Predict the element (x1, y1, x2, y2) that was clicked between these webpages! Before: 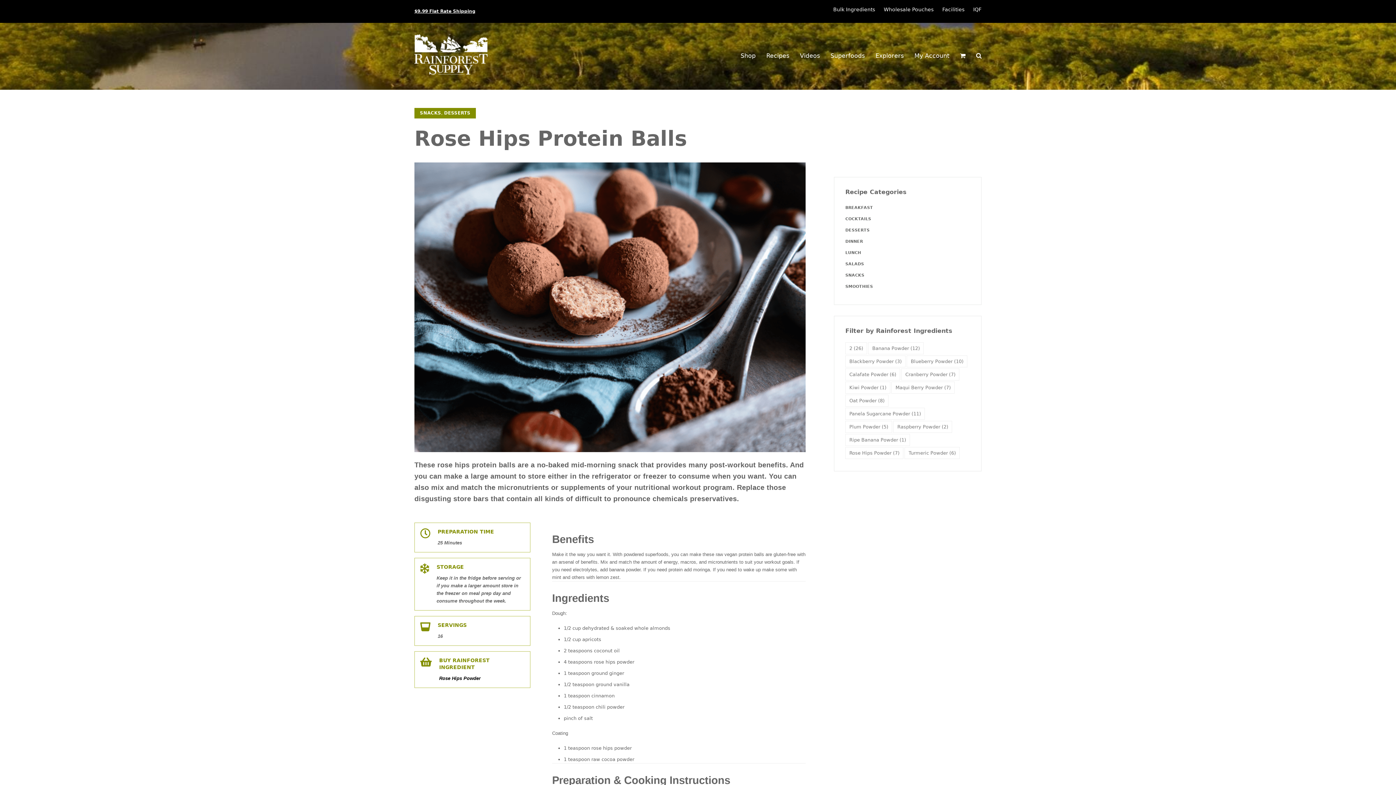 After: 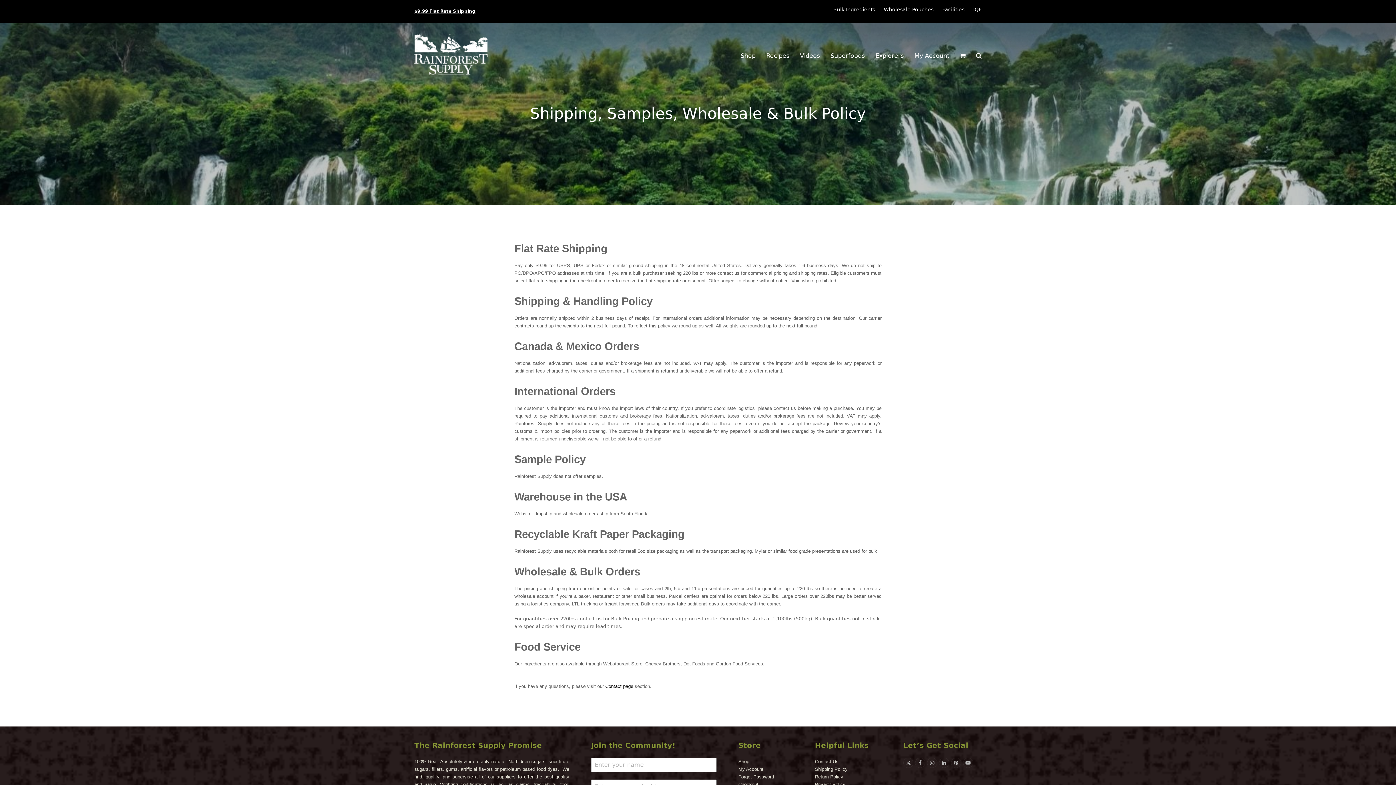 Action: label: $9.99 Flat Rate Shipping bbox: (414, 8, 475, 13)